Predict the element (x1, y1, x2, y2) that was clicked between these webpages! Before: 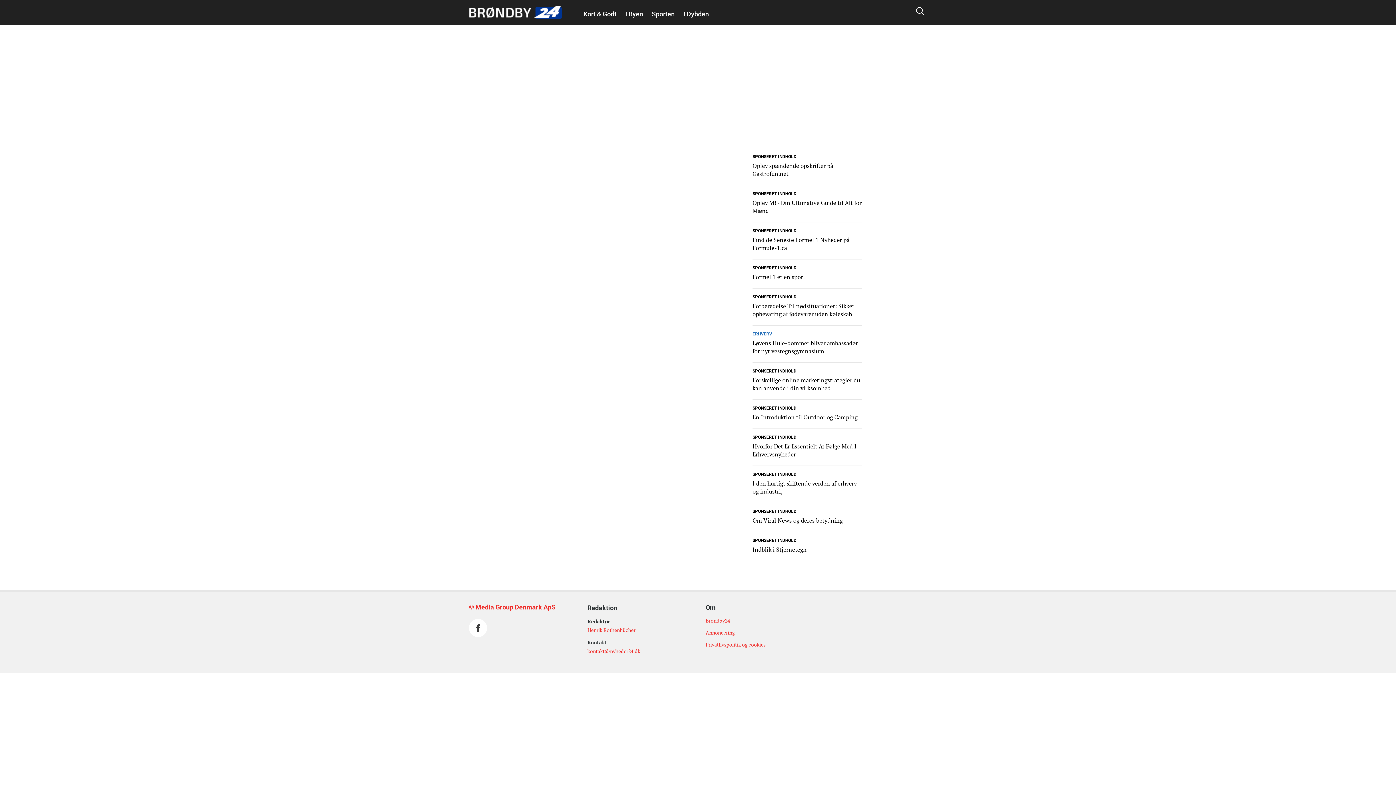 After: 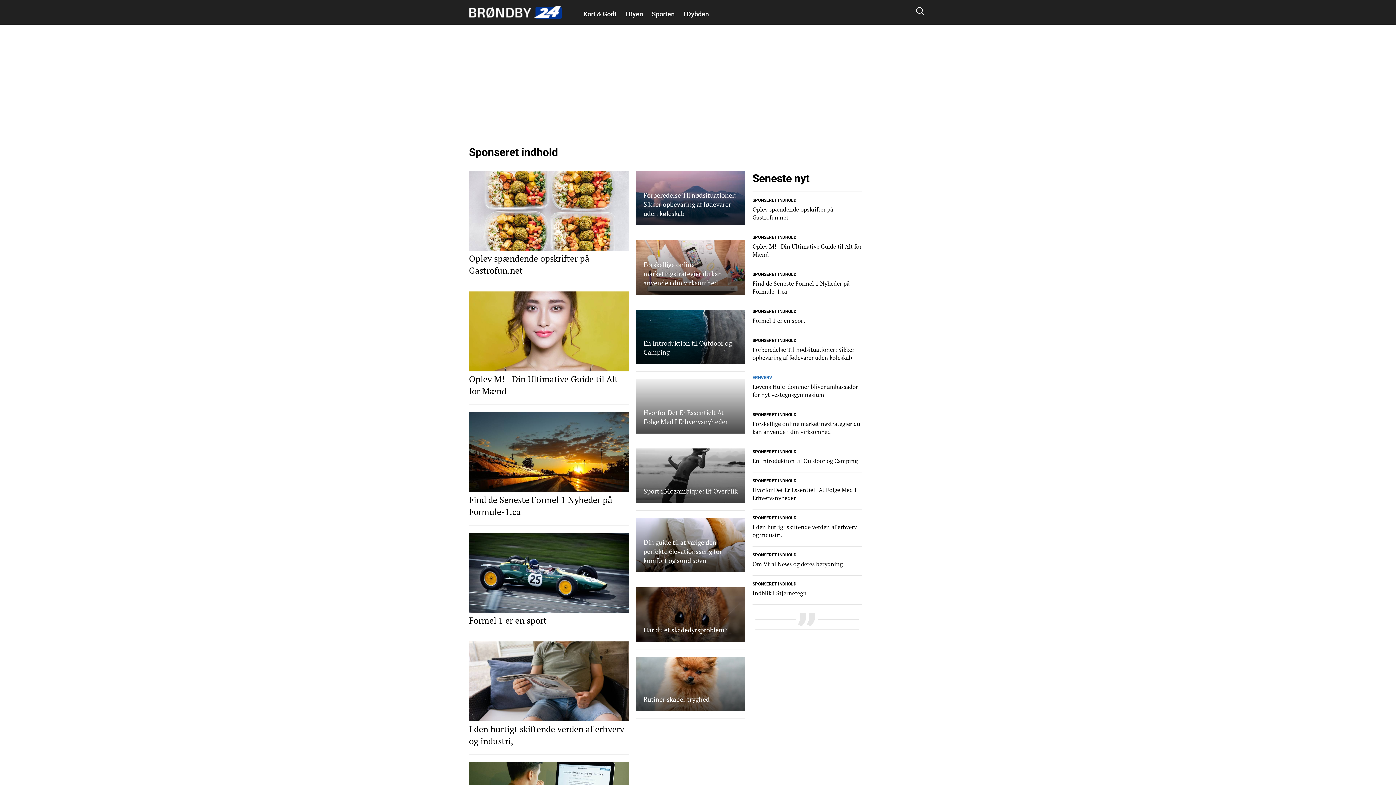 Action: bbox: (752, 226, 796, 234) label: SPONSERET INDHOLD